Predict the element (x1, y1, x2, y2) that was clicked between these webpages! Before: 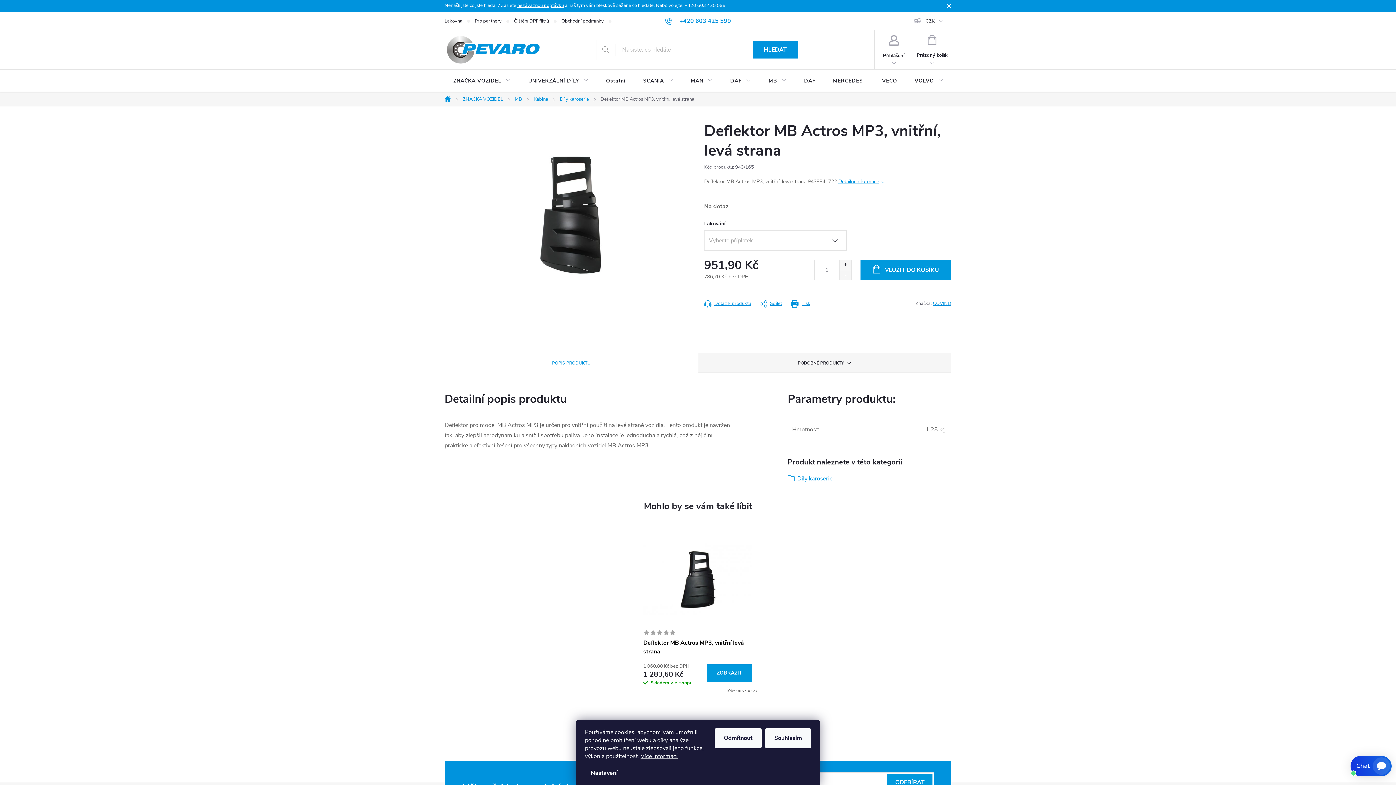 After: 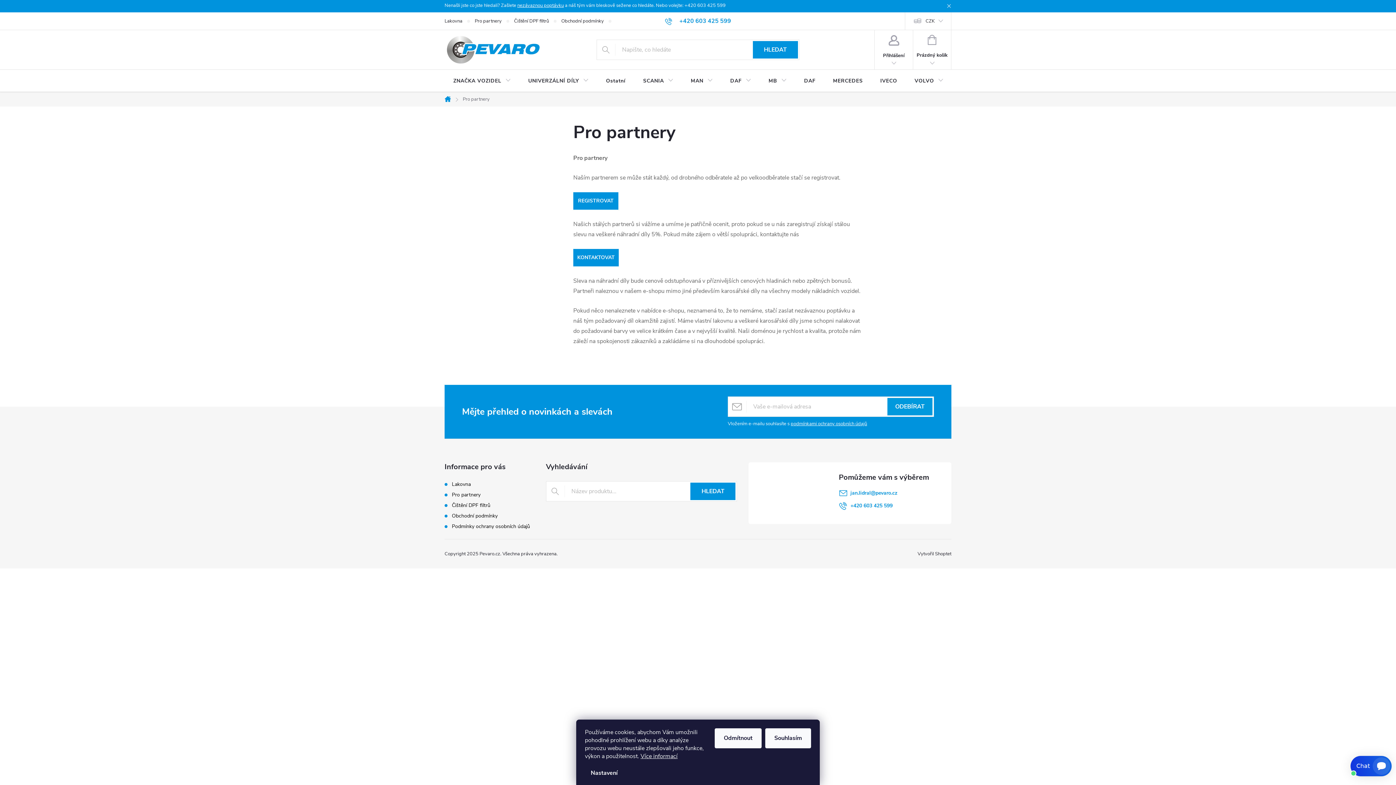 Action: bbox: (474, 12, 514, 29) label: Pro partnery